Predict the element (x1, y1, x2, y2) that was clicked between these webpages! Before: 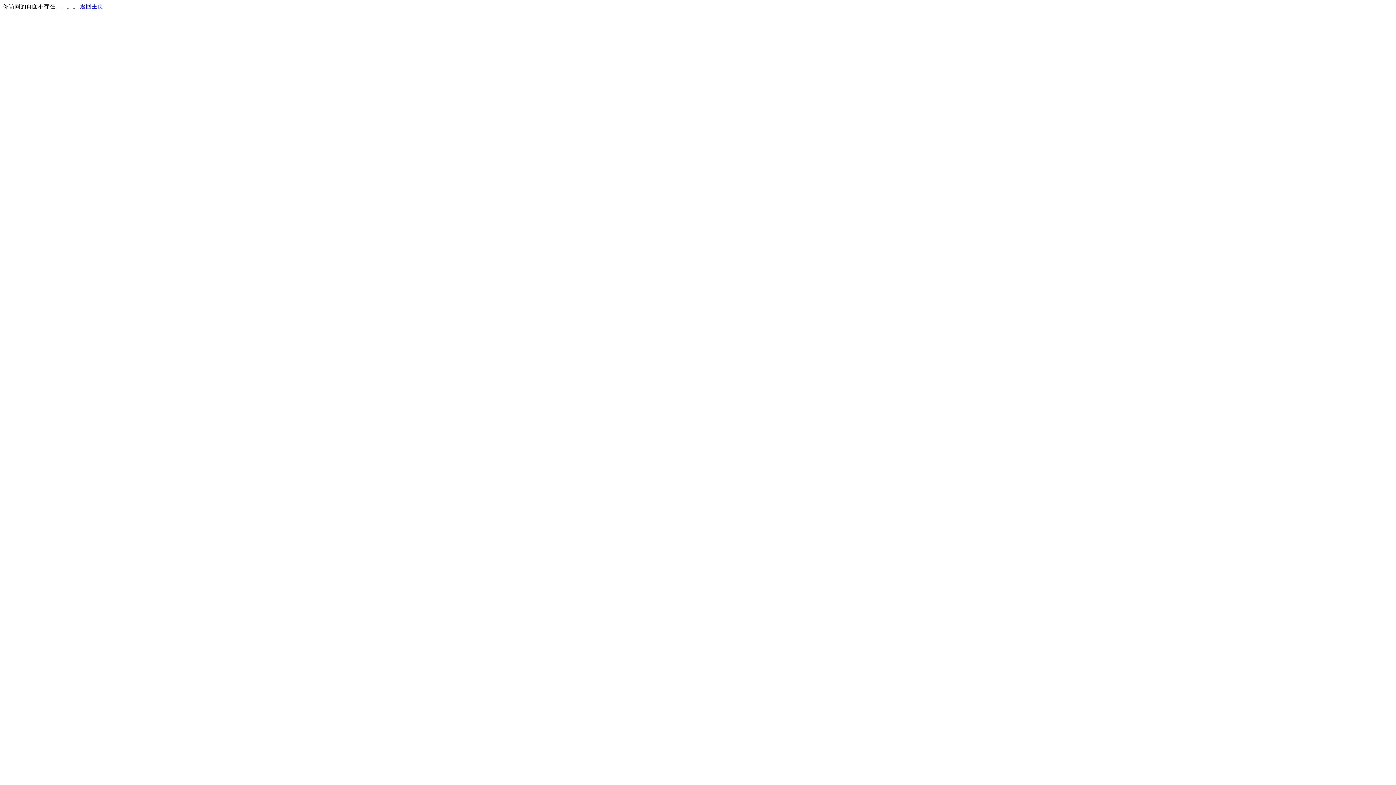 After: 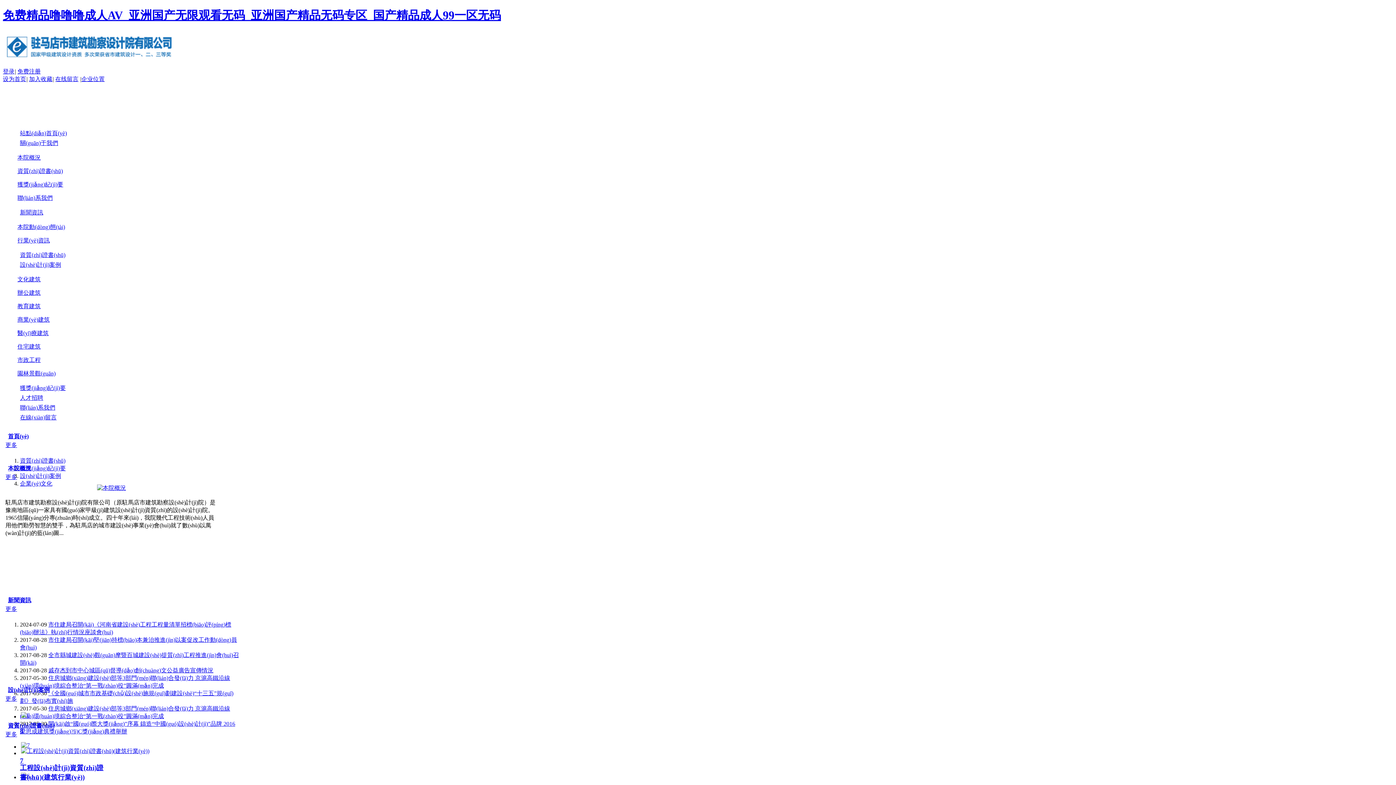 Action: label: 返回主页 bbox: (80, 3, 103, 9)